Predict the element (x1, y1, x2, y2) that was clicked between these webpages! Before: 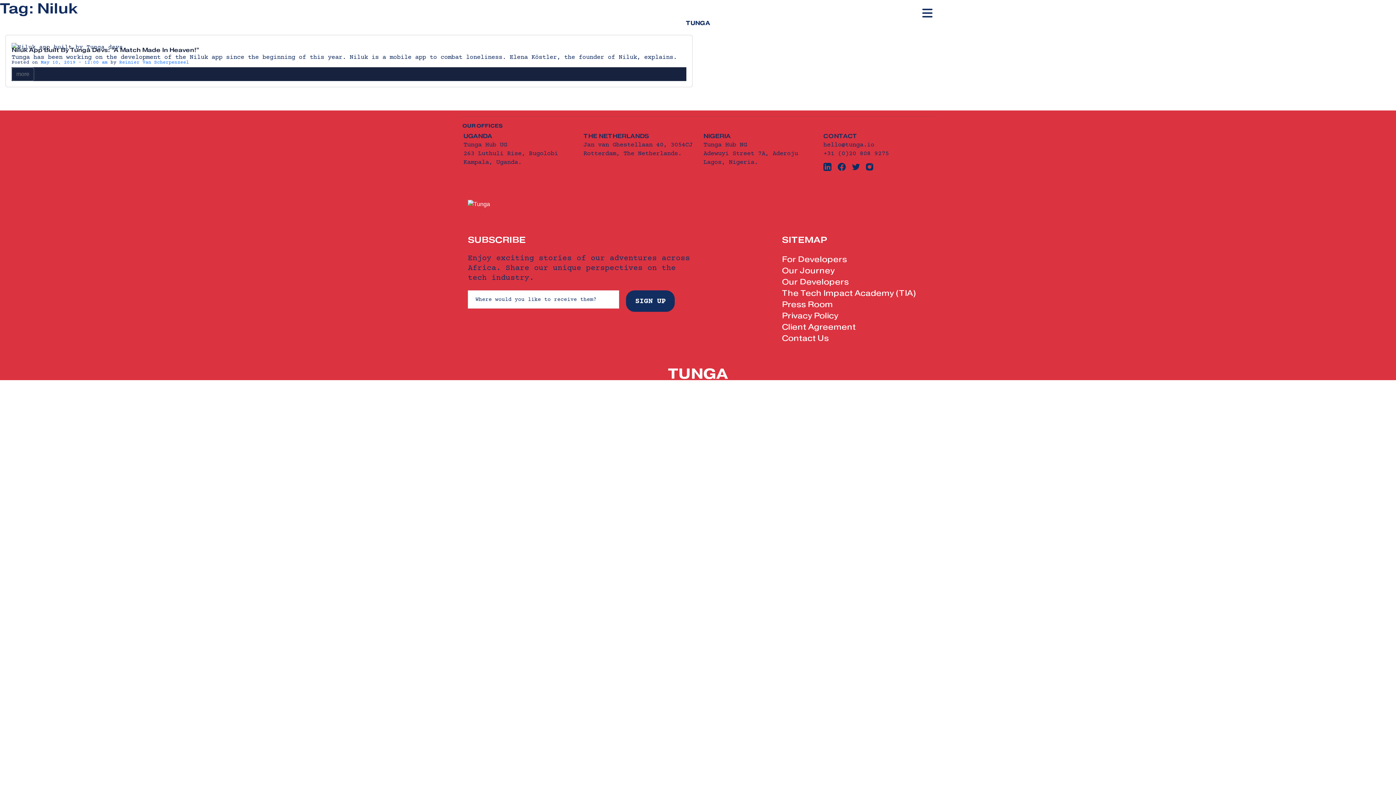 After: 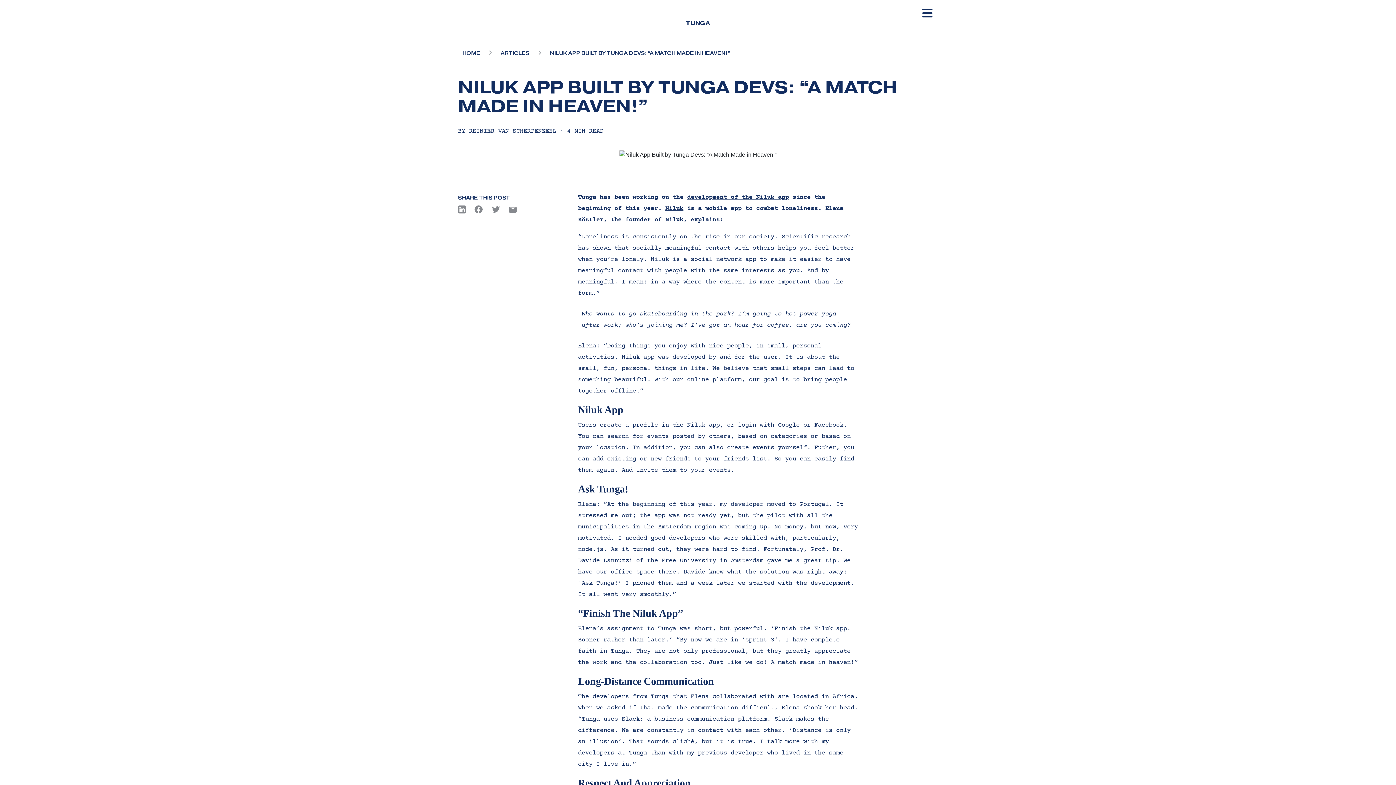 Action: label: more bbox: (11, 67, 34, 81)